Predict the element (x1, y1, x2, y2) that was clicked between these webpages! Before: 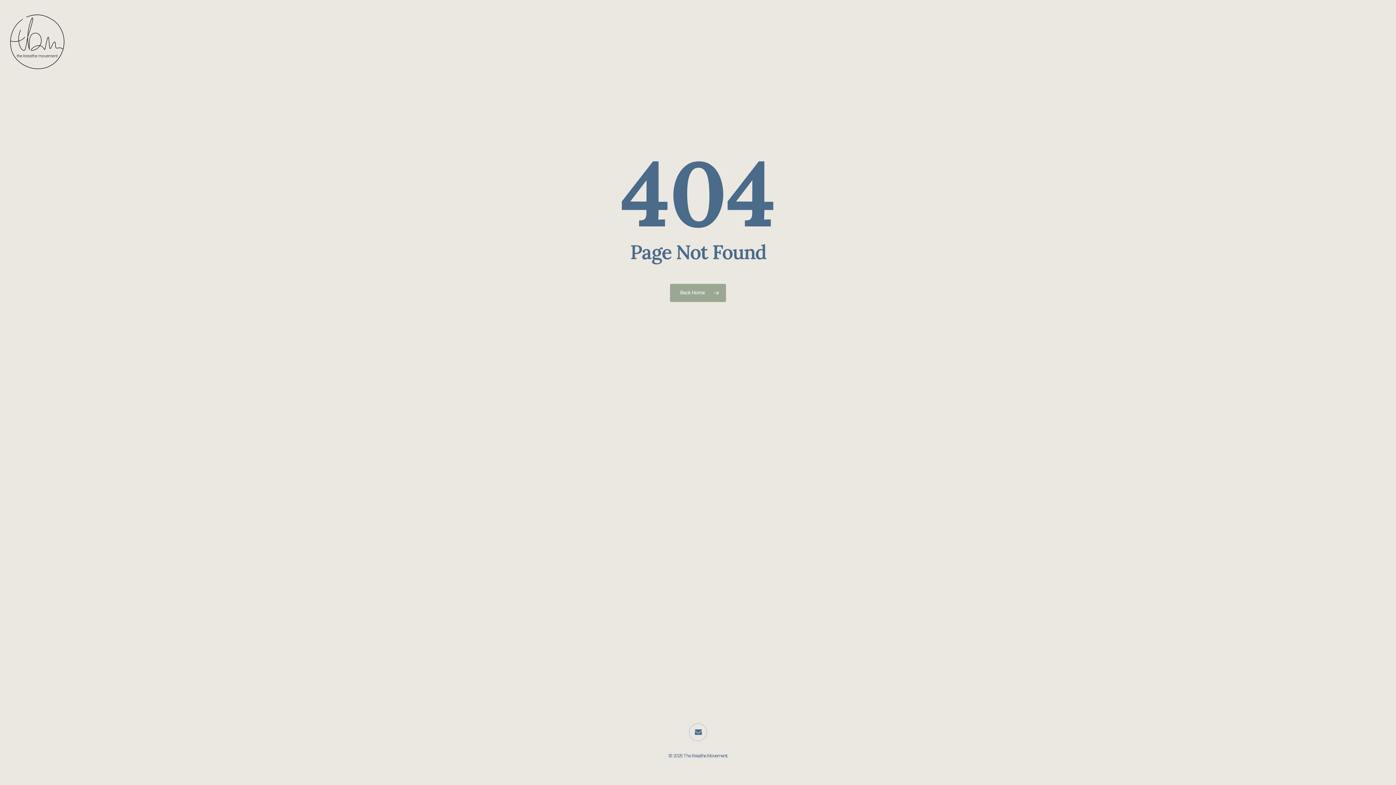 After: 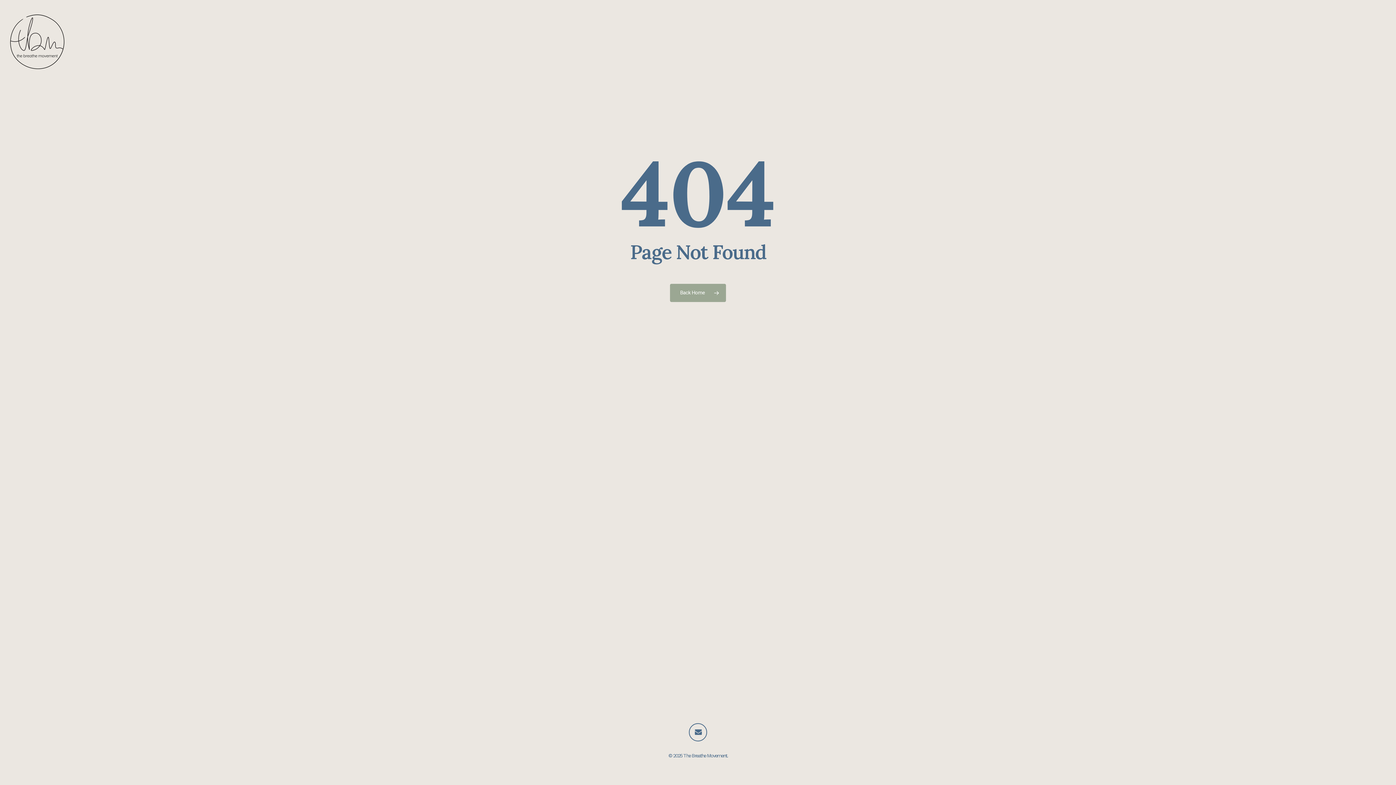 Action: label: email bbox: (689, 723, 707, 741)